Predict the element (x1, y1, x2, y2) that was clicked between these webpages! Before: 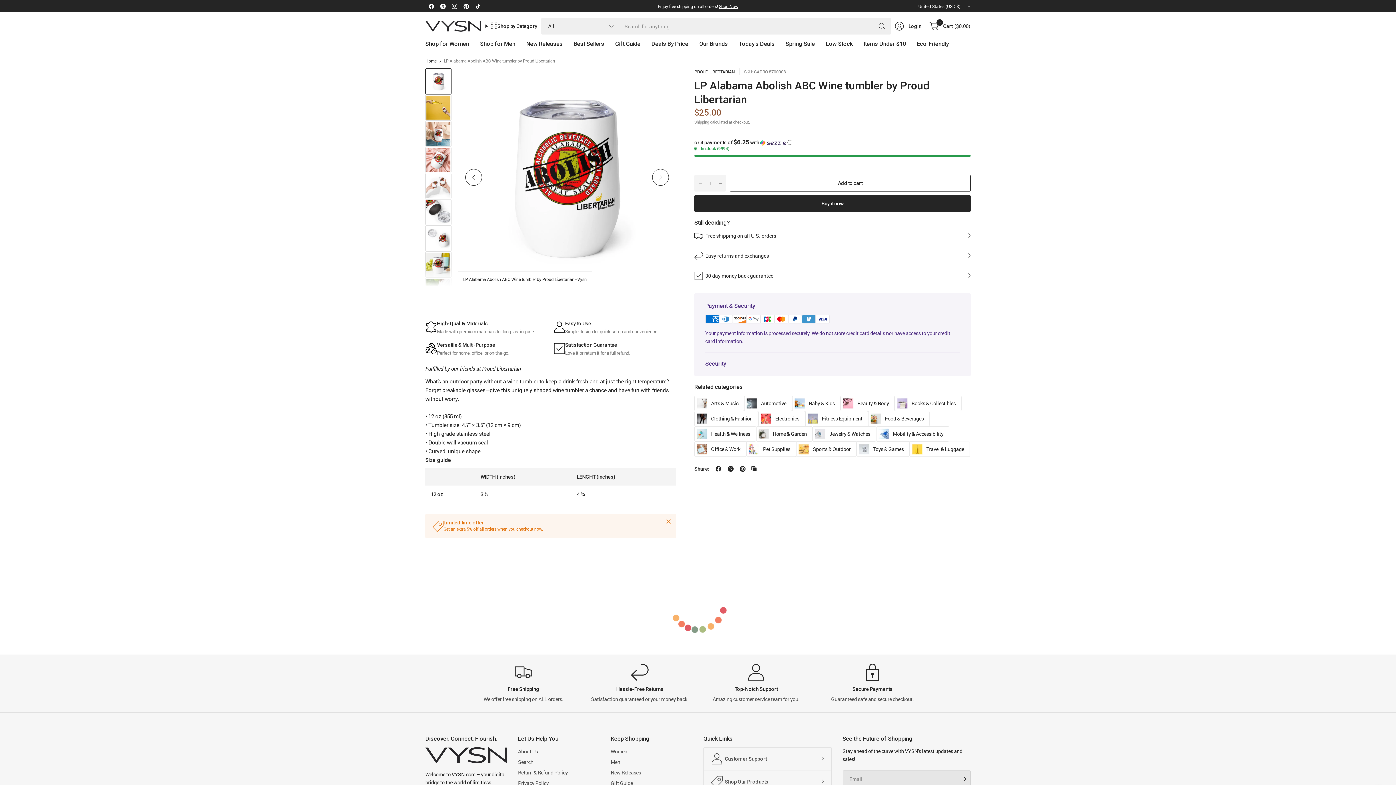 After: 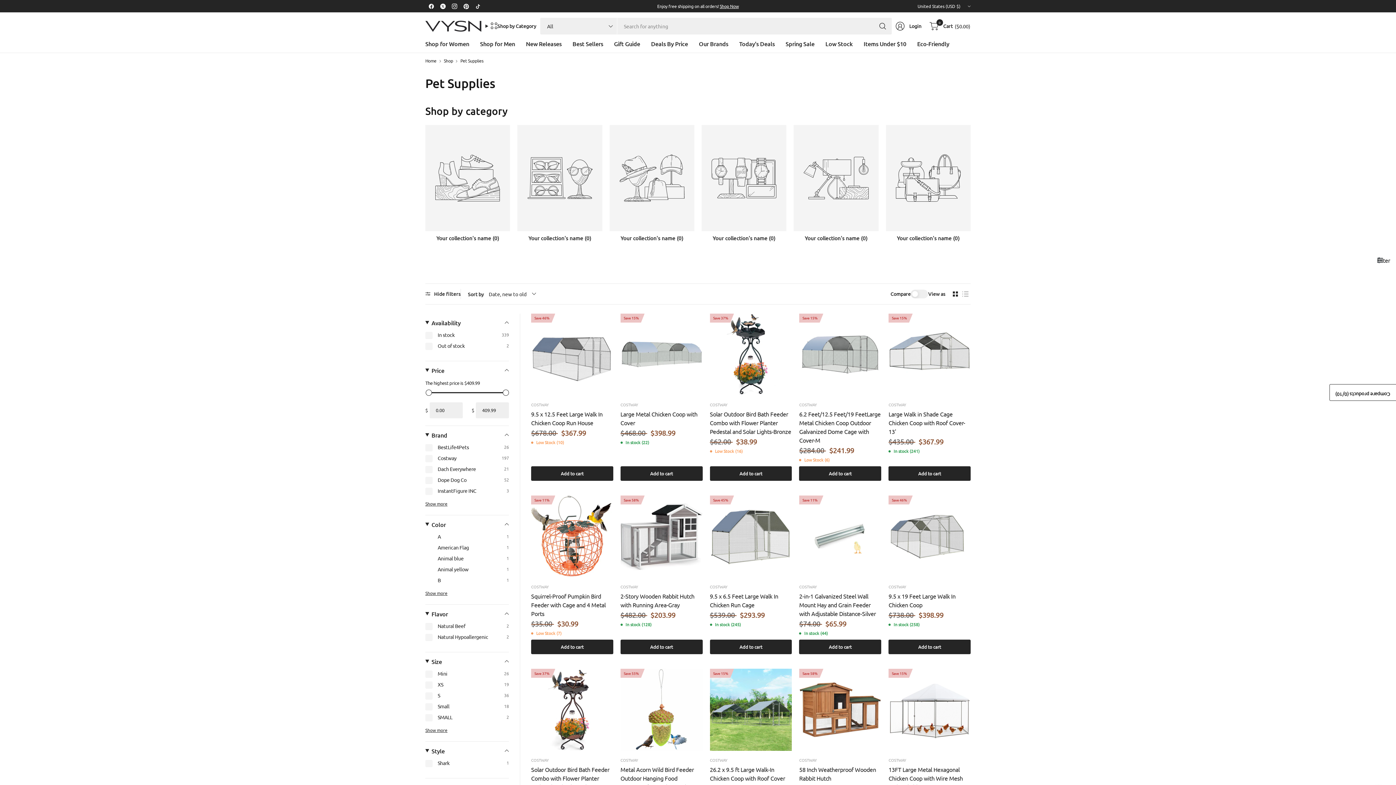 Action: bbox: (746, 441, 796, 457) label: Pet Supplies